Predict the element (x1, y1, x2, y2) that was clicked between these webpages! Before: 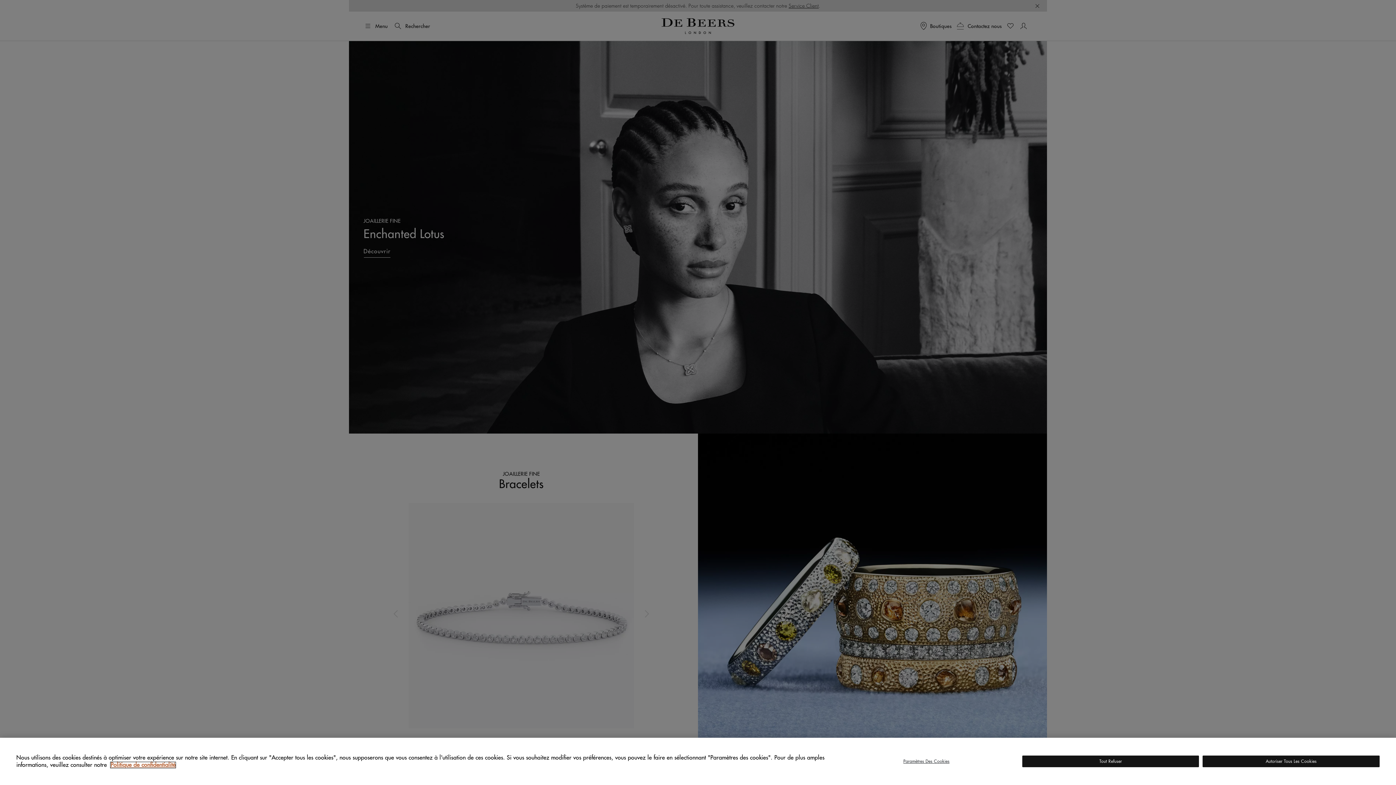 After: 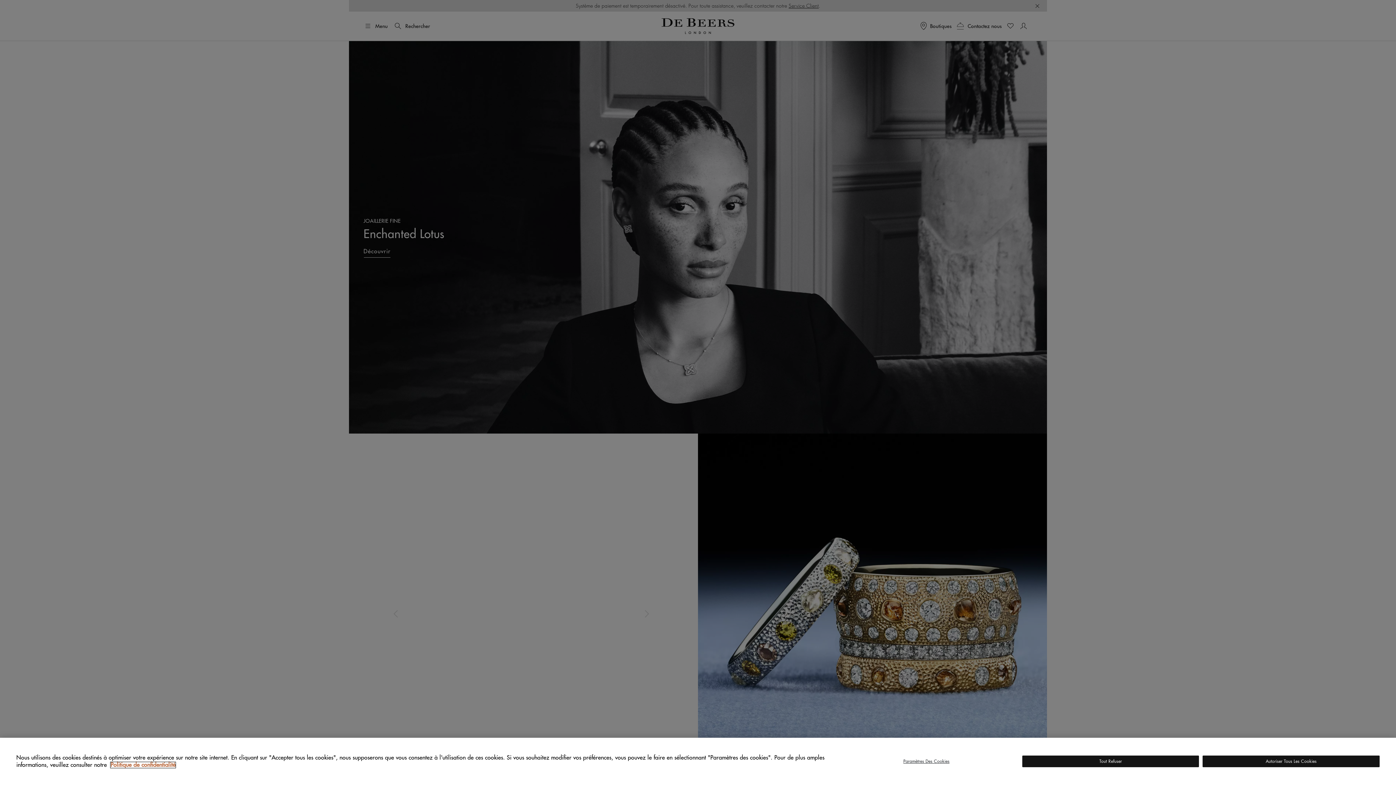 Action: label: Pour en savoir plus sur la protection de votre vie privée, s'ouvre dans un nouvel onglet bbox: (110, 762, 175, 768)